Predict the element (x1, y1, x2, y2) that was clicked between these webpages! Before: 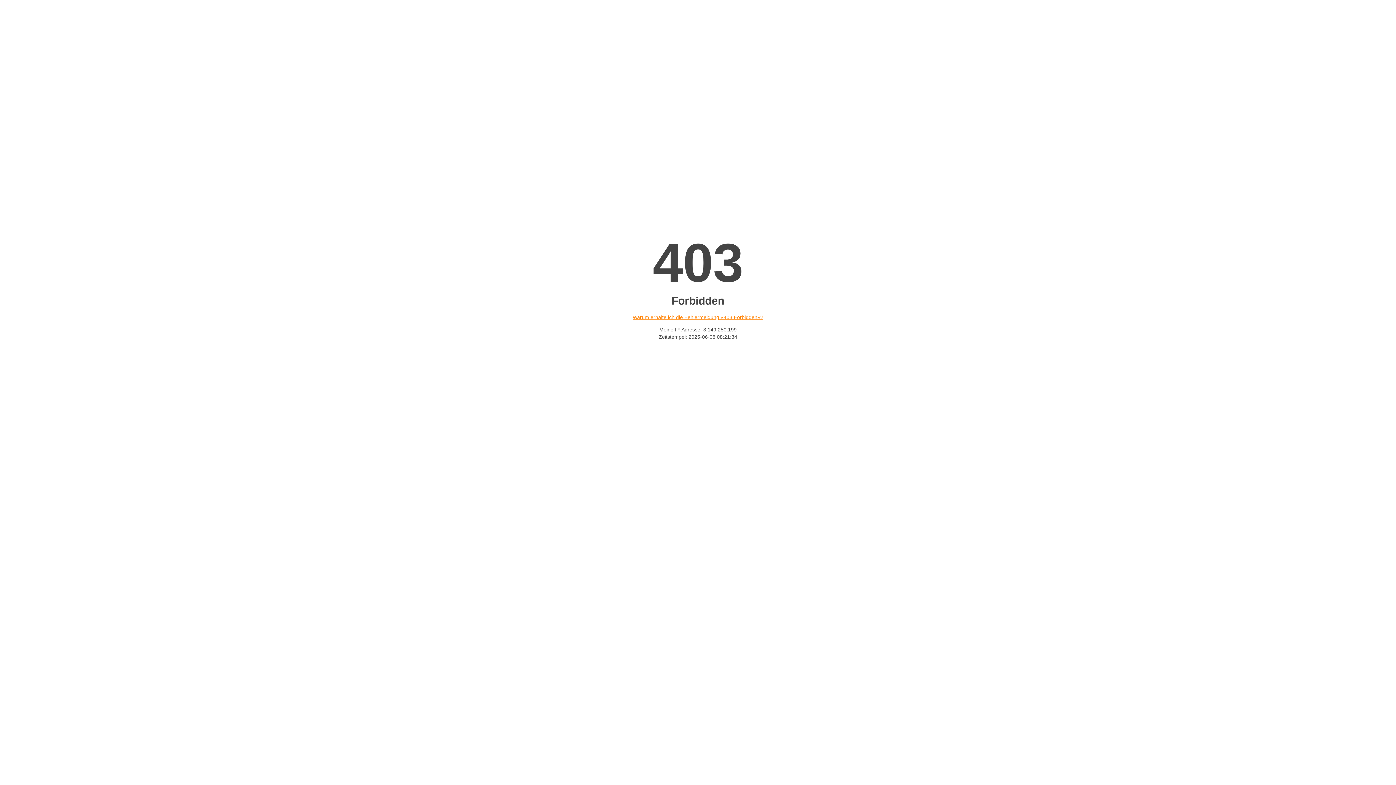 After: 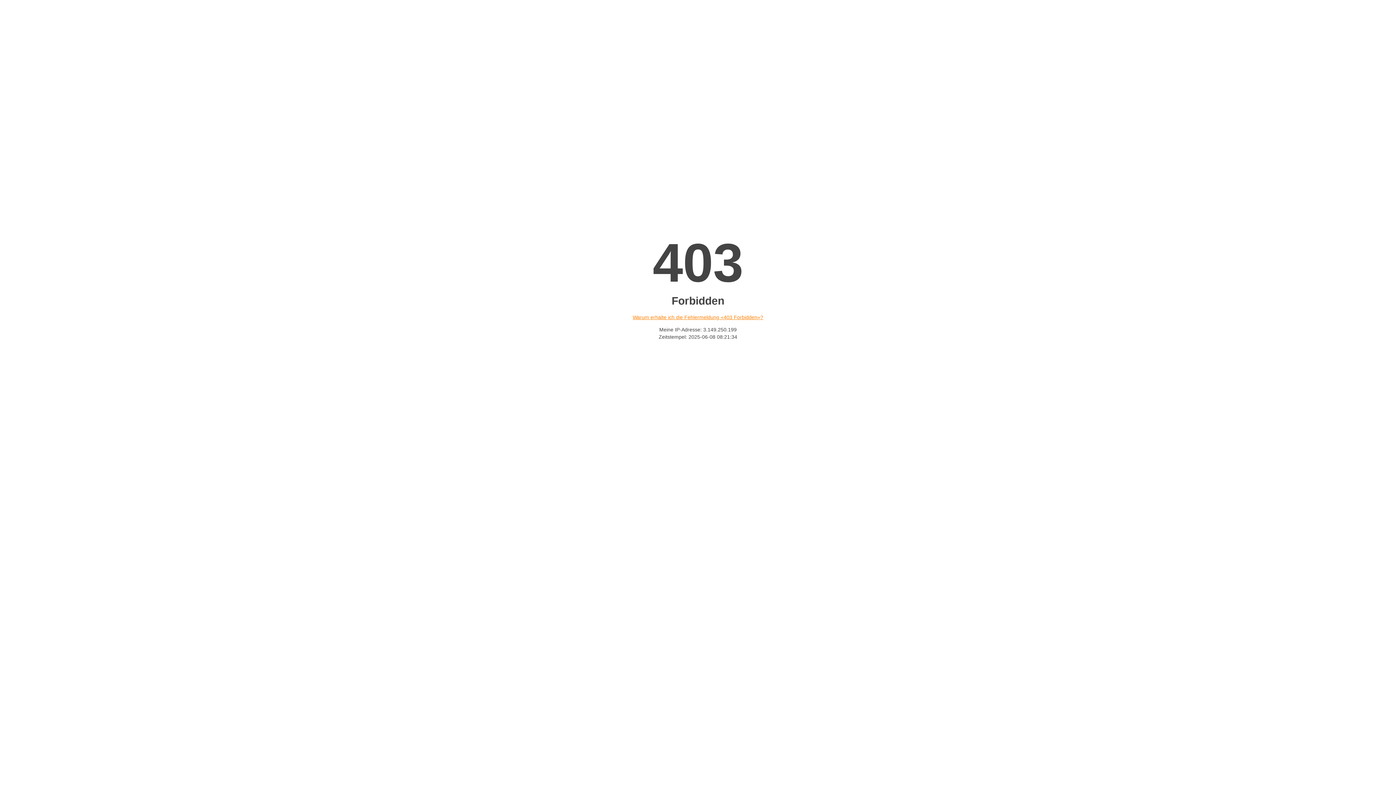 Action: label: Warum erhalte ich die Fehlermeldung «403 Forbidden»? bbox: (632, 314, 763, 320)